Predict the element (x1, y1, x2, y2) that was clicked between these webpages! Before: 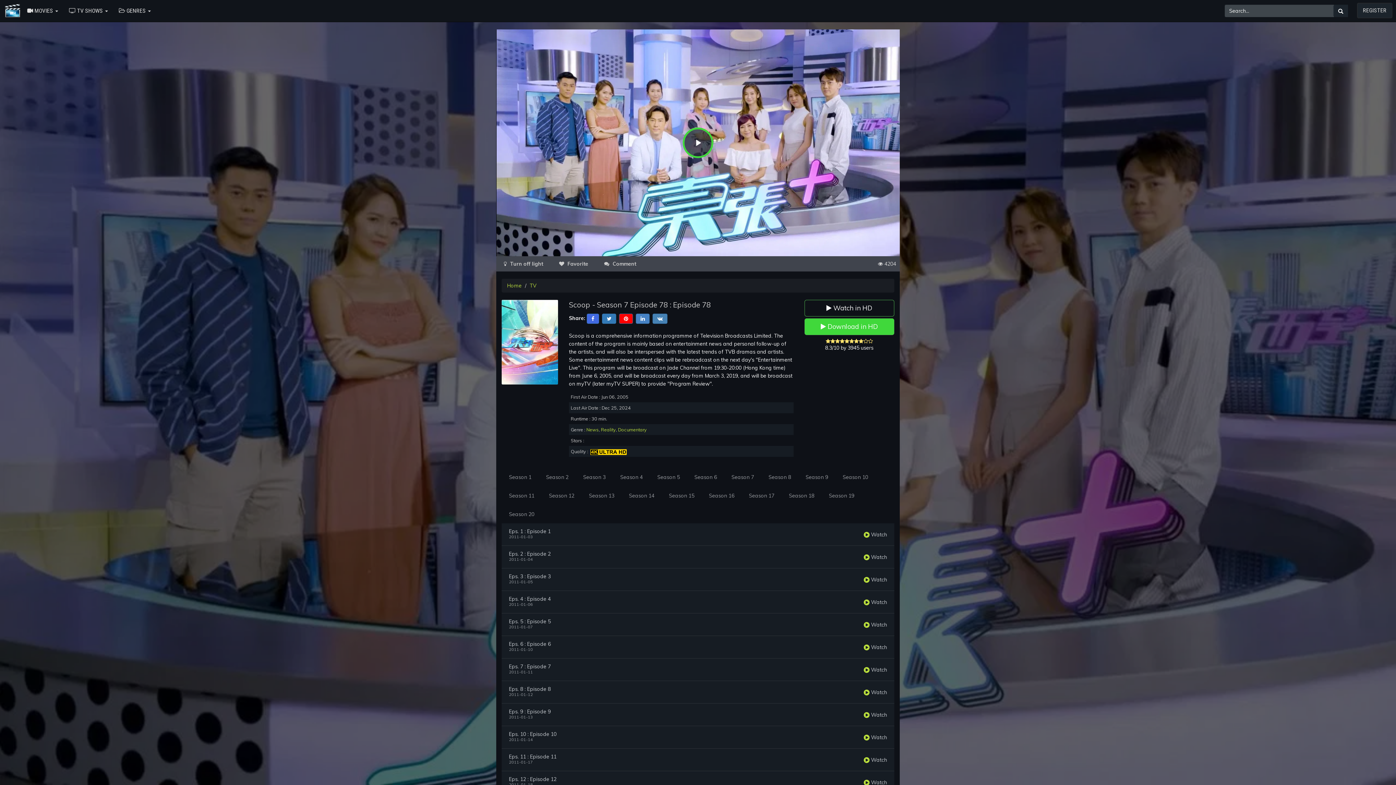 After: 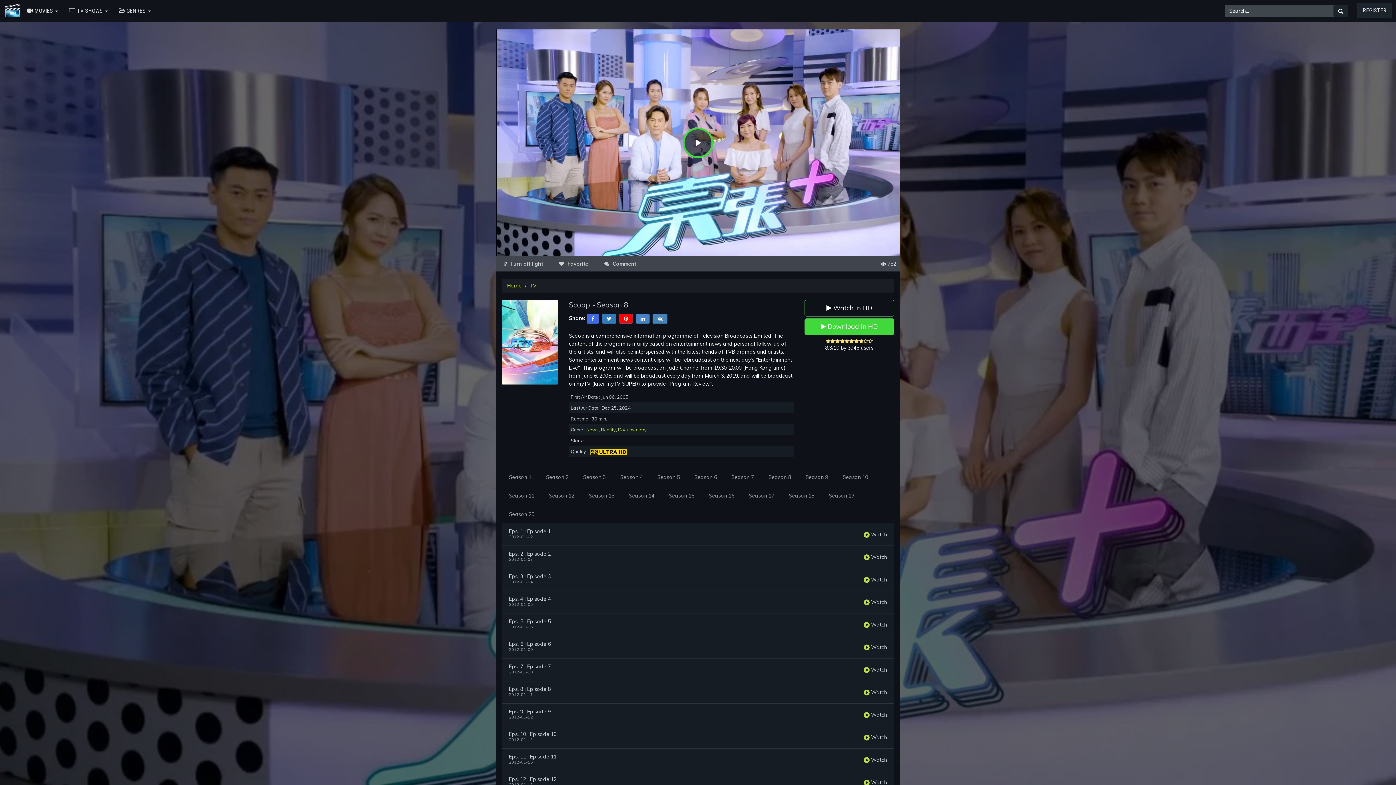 Action: label: Season 8 bbox: (761, 468, 798, 487)